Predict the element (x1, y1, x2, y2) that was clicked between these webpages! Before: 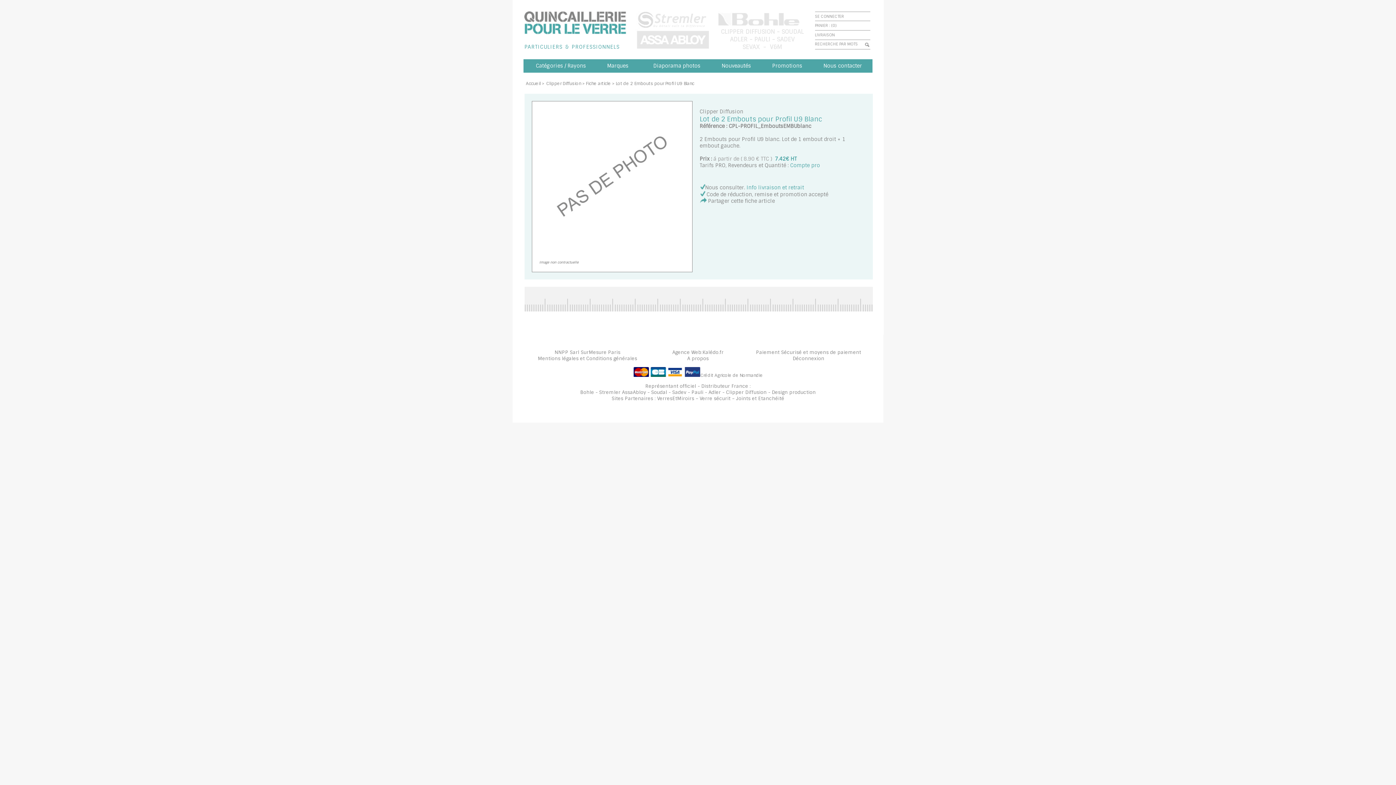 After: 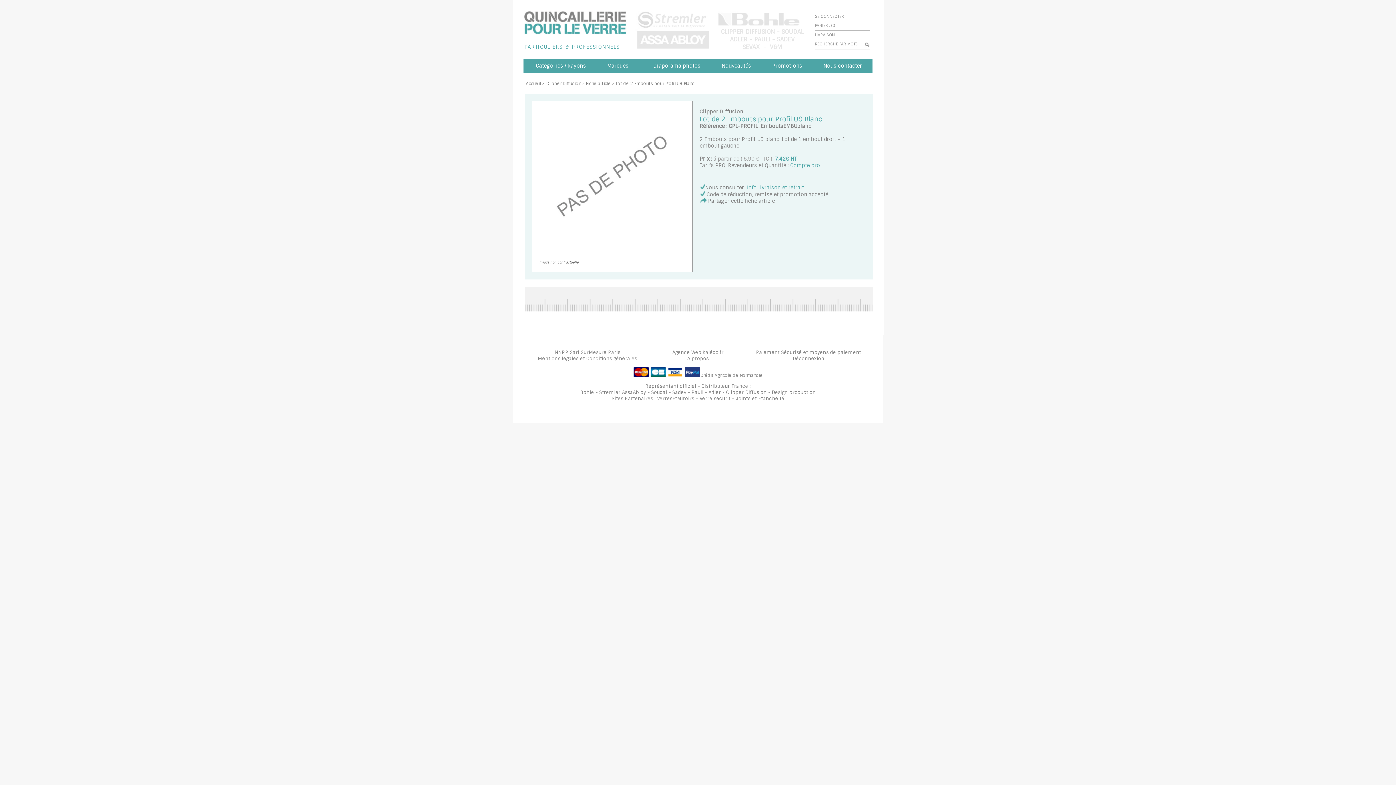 Action: bbox: (0, 0, 1396, 334) label: PARTICULIERS  &  PROFESSIONNELS
	
 
	
 

CLIPPER DIFFUSION - SOUDAL
ADLER - PAULI - SADEV
SEVAX  -  V&M
	
 	SE CONNECTER
 	PANIER : (0)
 	LIVRAISON
 	
Catégories / Rayons
Marques
Diaporama photos
Nouveautés
Promotions
Nous contacter


Accueil > Clipper Diffusion > Fiche article > Lot de 2 Embouts pour Profil U9 Blanc

Image non contractuelle
Clipper Diffusion

Lot de 2 Embouts pour Profil U9 Blanc
Référence : CPL-PROFIL_EmboutsEMBUblanc

2 Embouts pour Profil U9 blanc. Lot de 1 embout droit + 1 embout gauche.

Prix : á partir de ( 8.90 € TTC )  7.42€ HT
Tarifs PRO, Revendeurs et Quantité : Compte pro


		

Nous consulter. Info livraison et retrait
 Code de réduction, remise et promotion accepté
 Partager cette fiche article
     
 


